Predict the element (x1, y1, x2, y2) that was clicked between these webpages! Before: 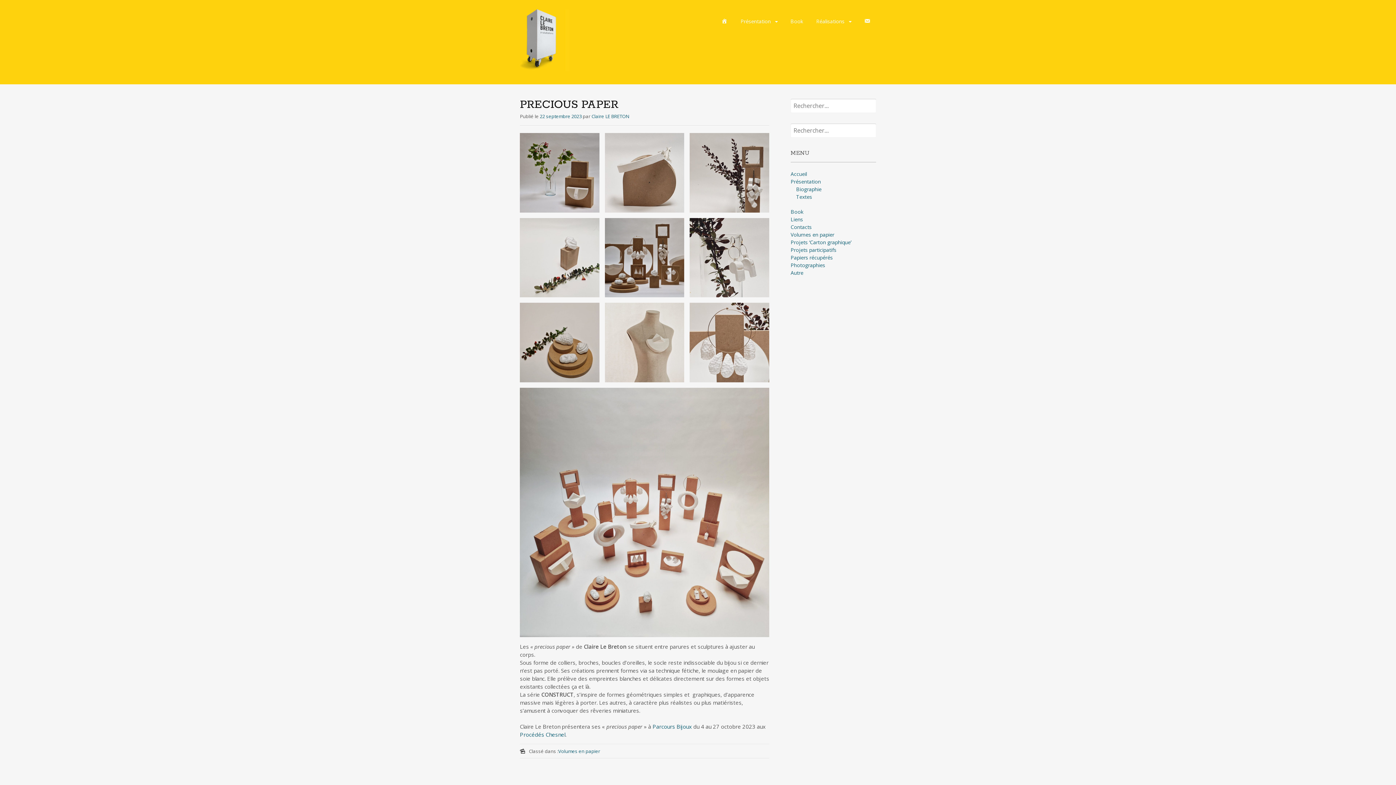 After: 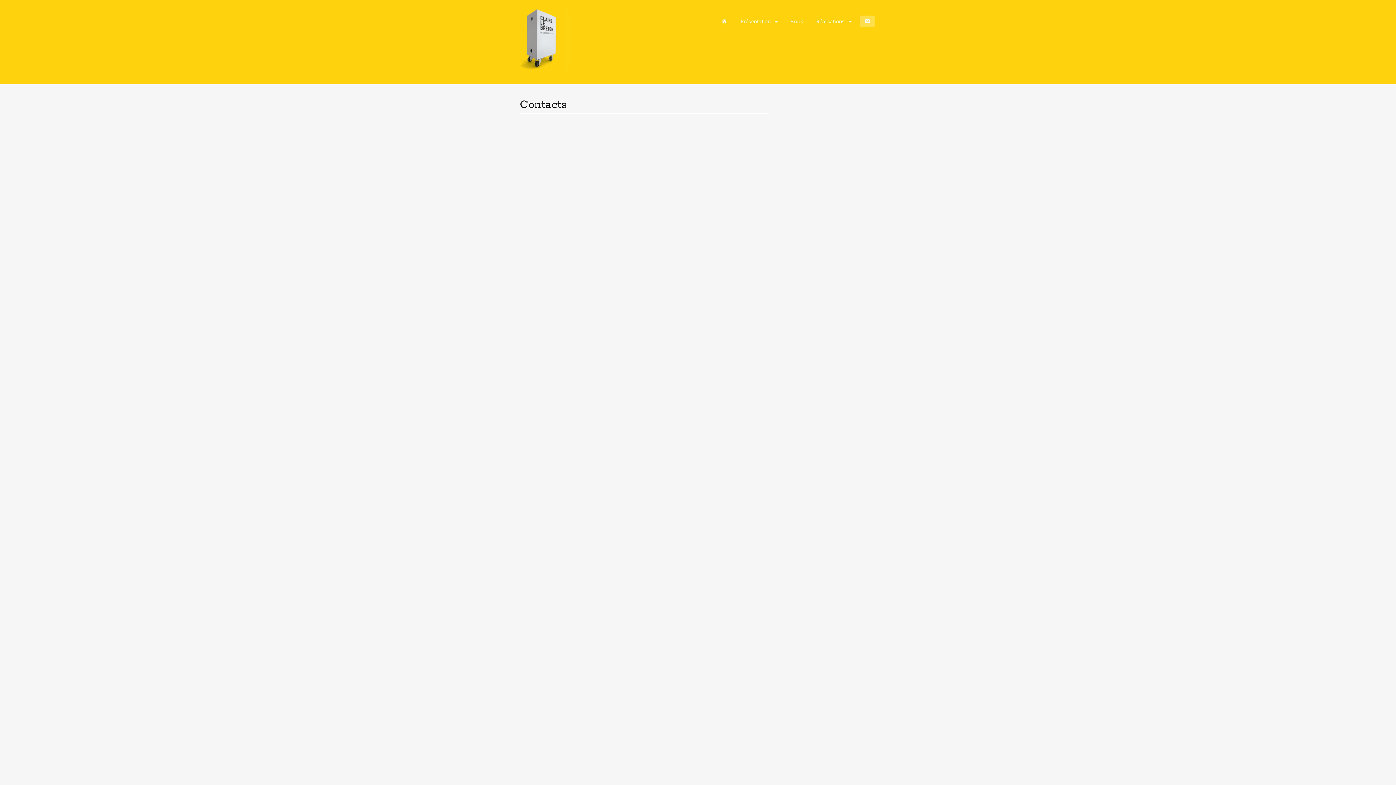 Action: label: Contacts bbox: (790, 223, 811, 230)